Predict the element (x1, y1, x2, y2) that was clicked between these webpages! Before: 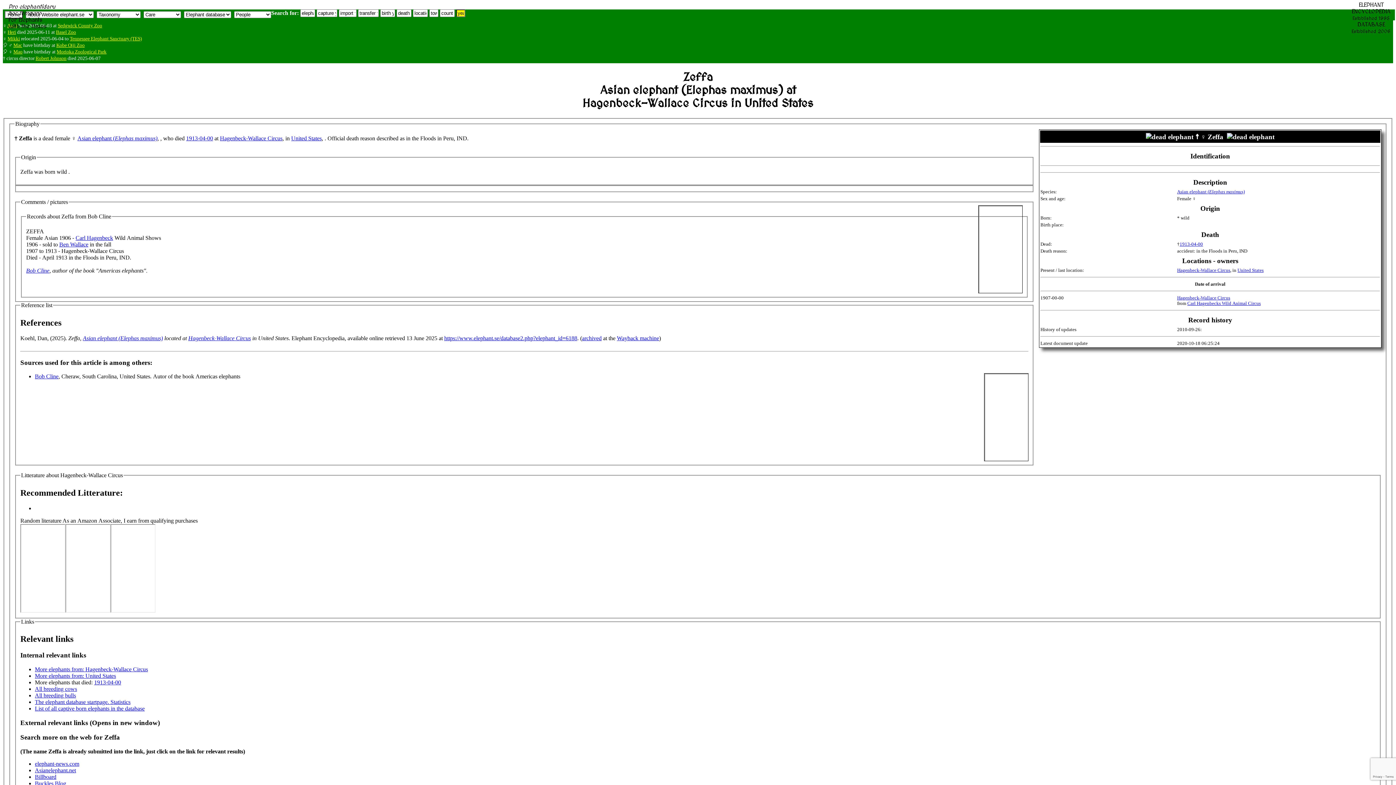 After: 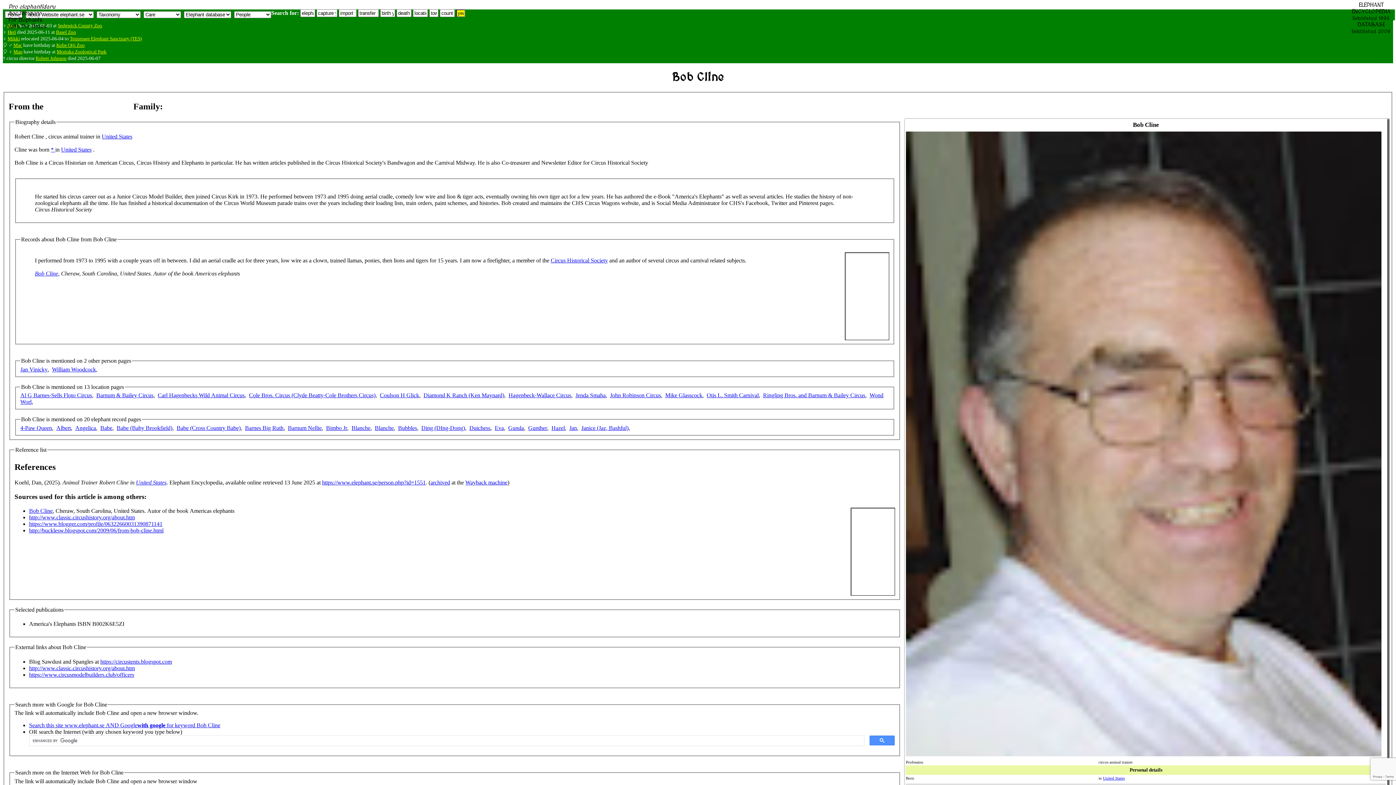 Action: label: Bob Cline bbox: (26, 267, 49, 273)